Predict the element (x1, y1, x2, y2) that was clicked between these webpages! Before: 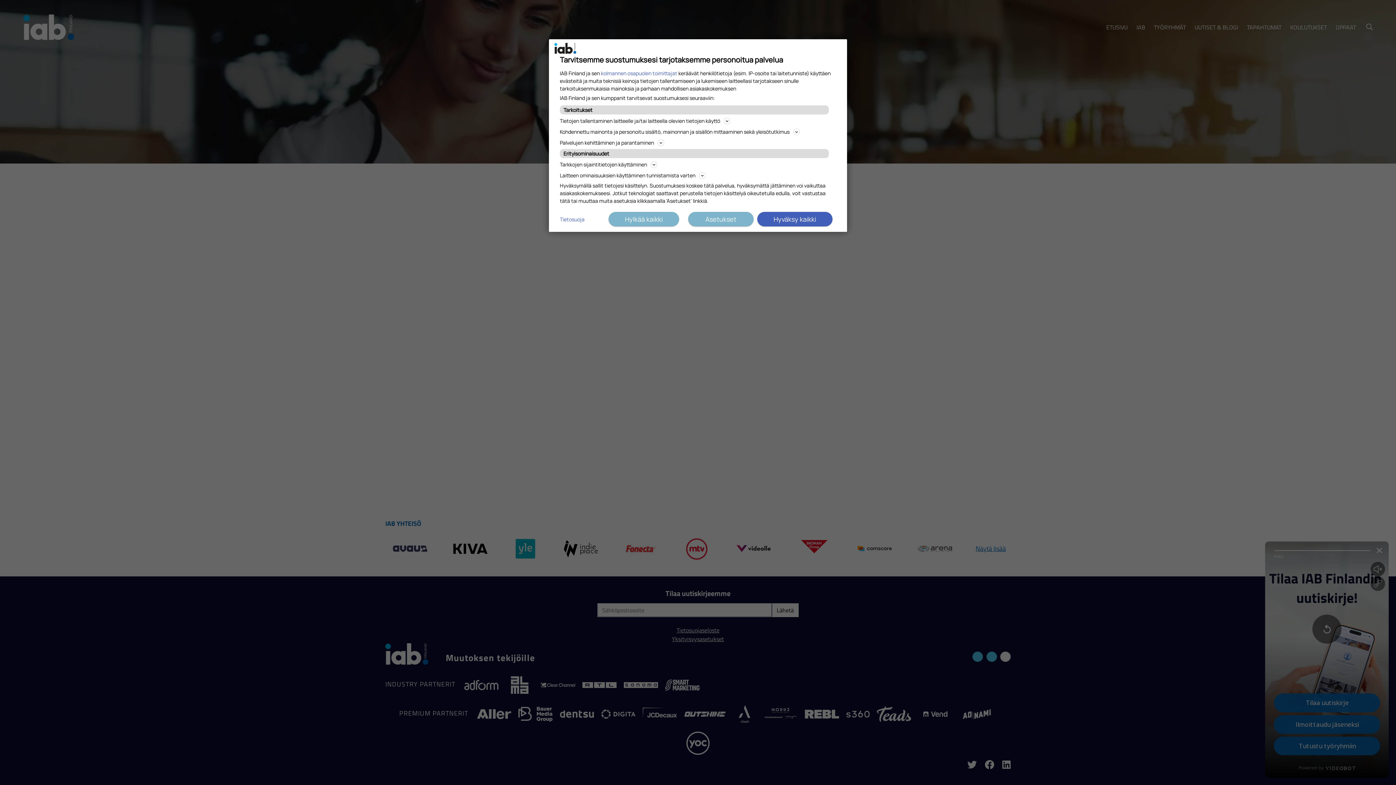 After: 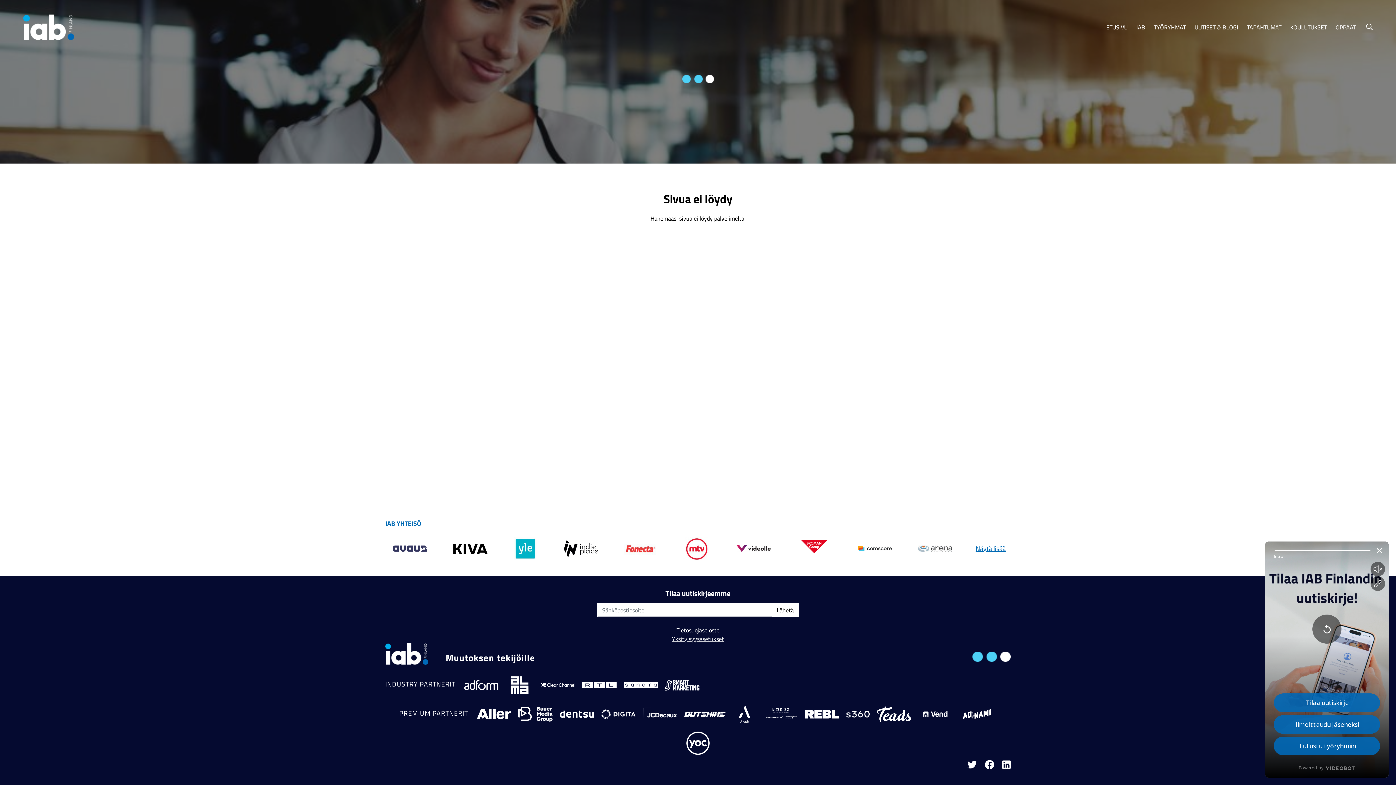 Action: label: Hylkää kaikki bbox: (608, 212, 679, 226)